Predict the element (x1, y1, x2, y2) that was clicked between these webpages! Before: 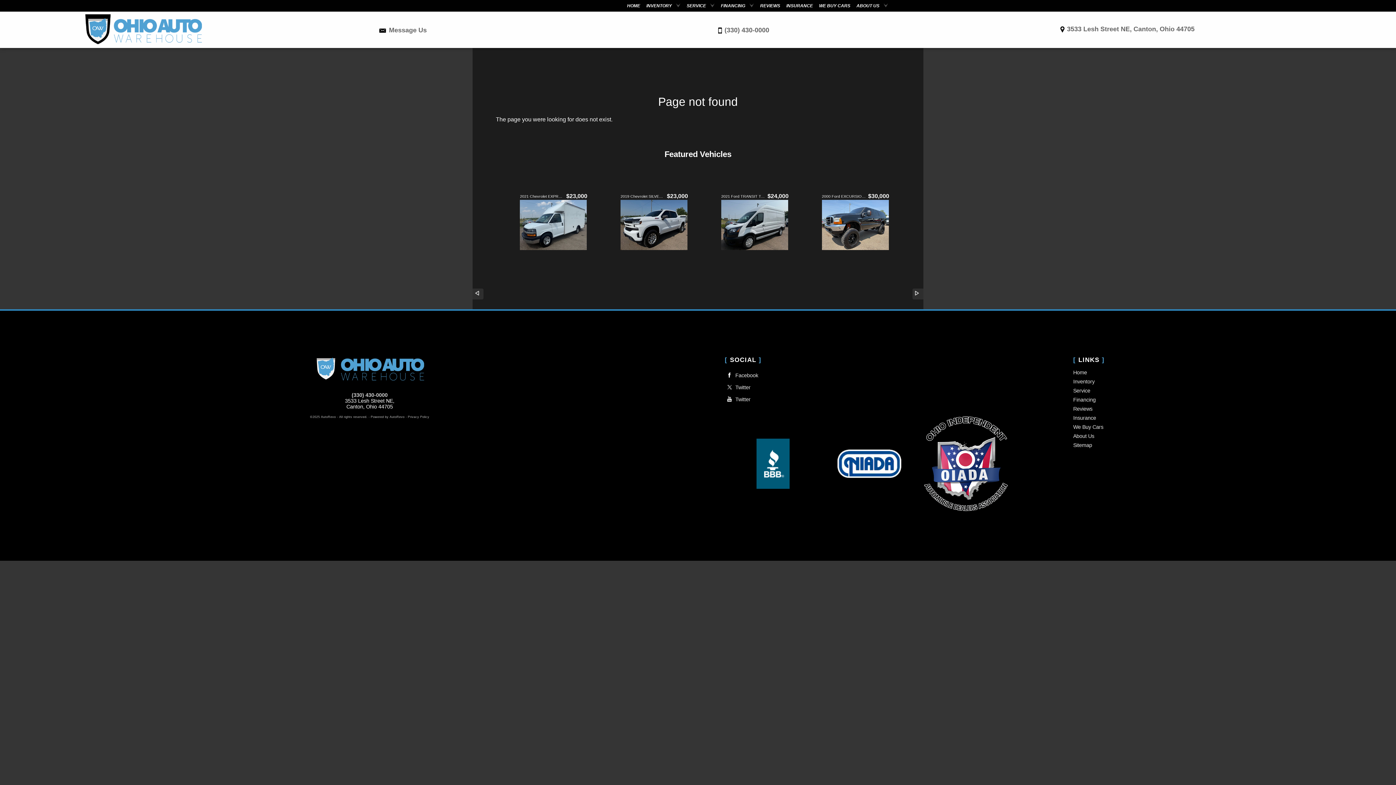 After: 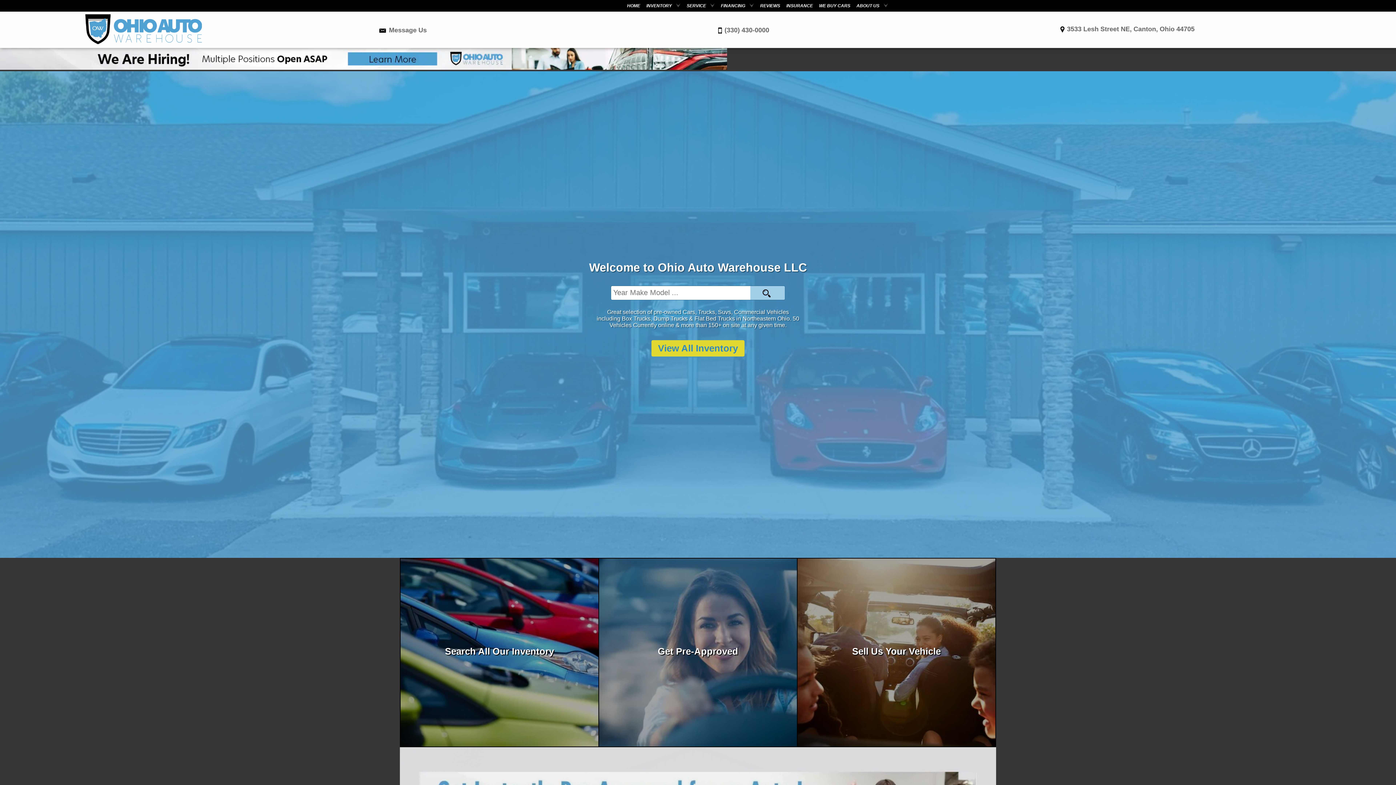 Action: label: Home bbox: (1073, 368, 1395, 377)